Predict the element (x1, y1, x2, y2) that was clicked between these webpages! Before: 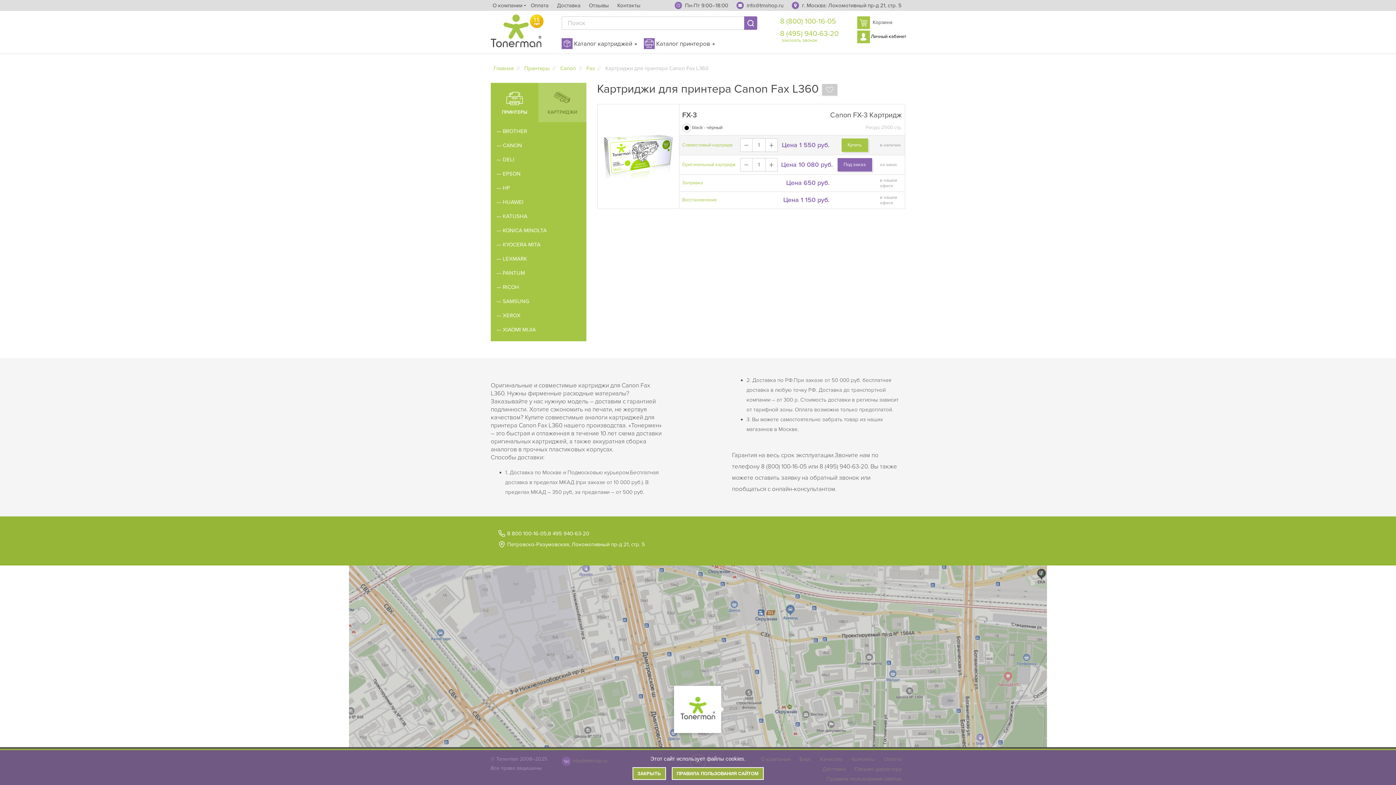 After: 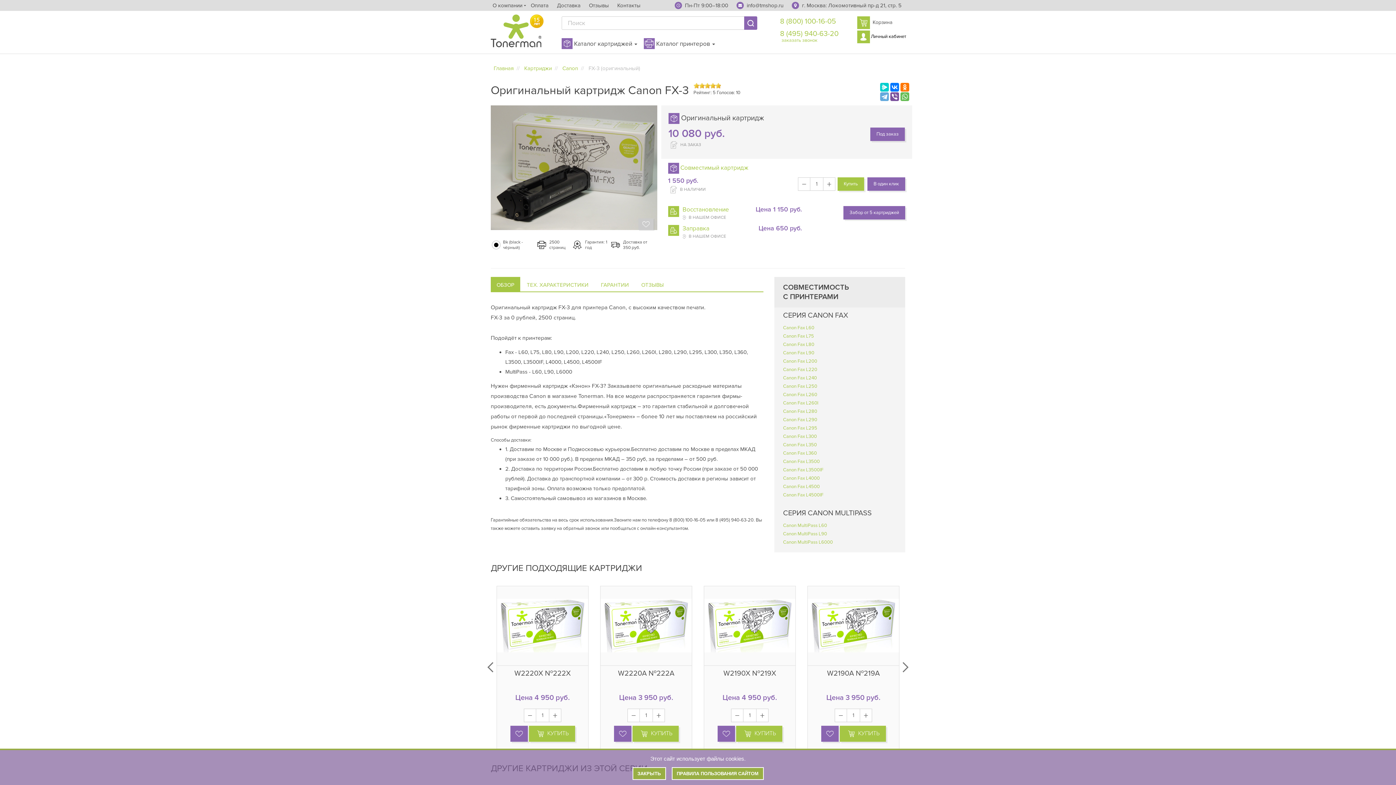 Action: label: Оригинальный картридж bbox: (682, 161, 735, 167)